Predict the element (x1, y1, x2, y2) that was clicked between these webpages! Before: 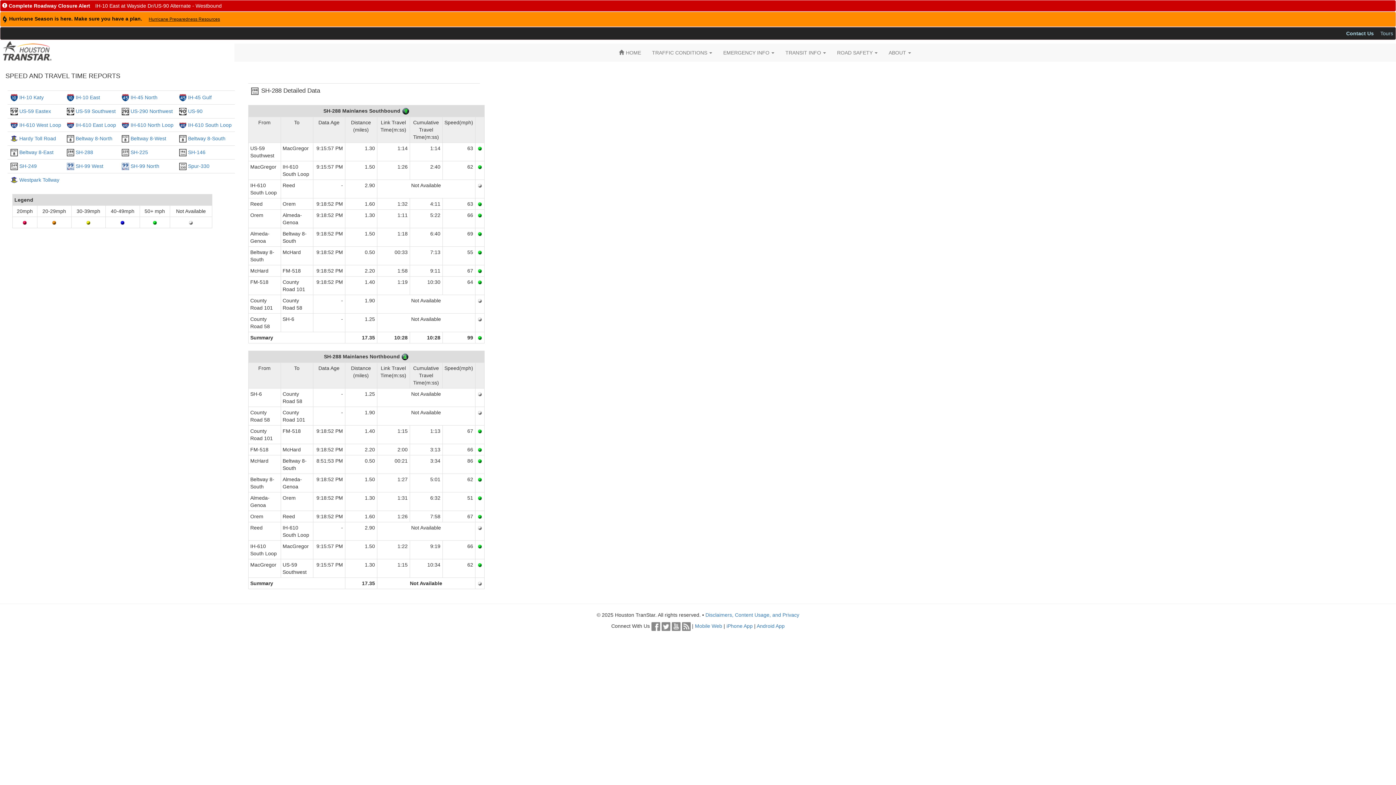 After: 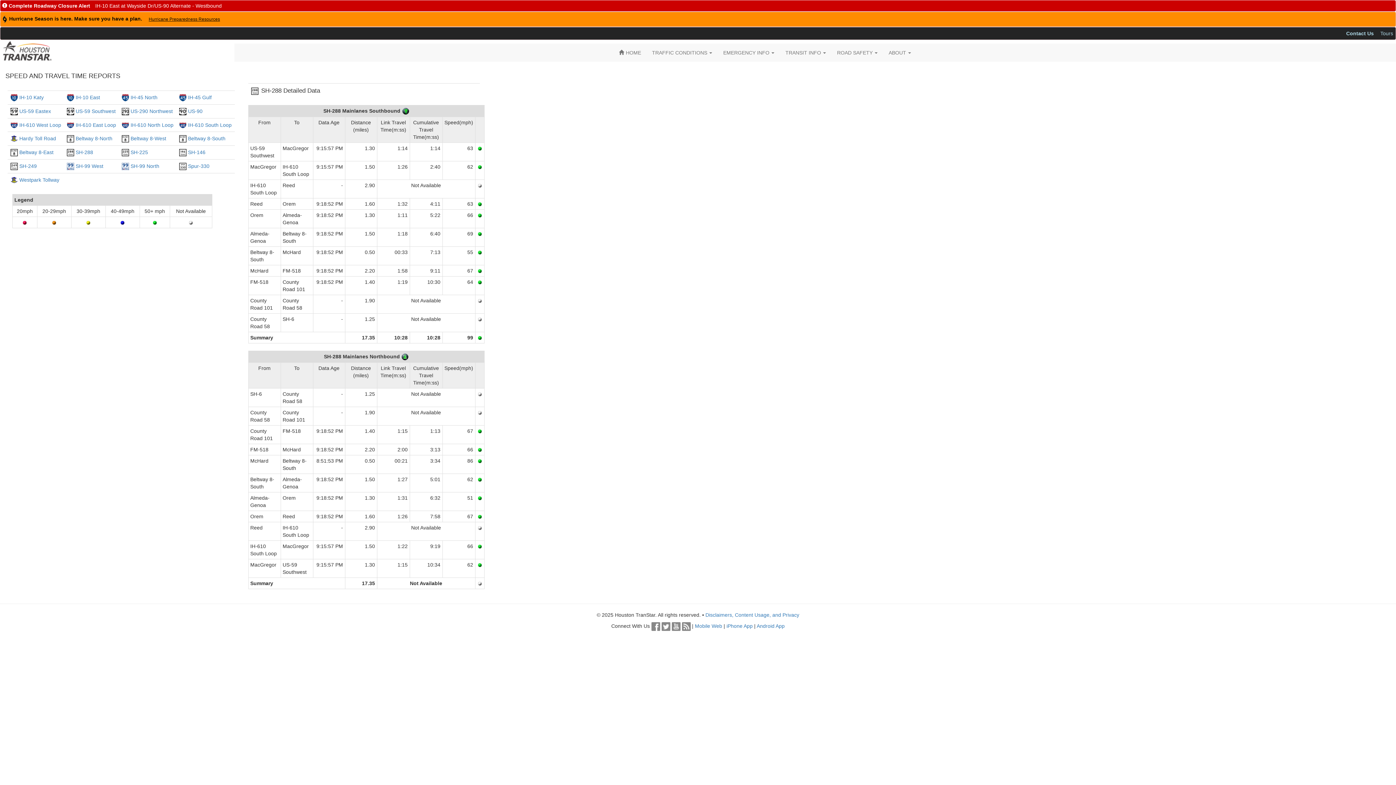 Action: bbox: (75, 149, 93, 155) label: SH-288